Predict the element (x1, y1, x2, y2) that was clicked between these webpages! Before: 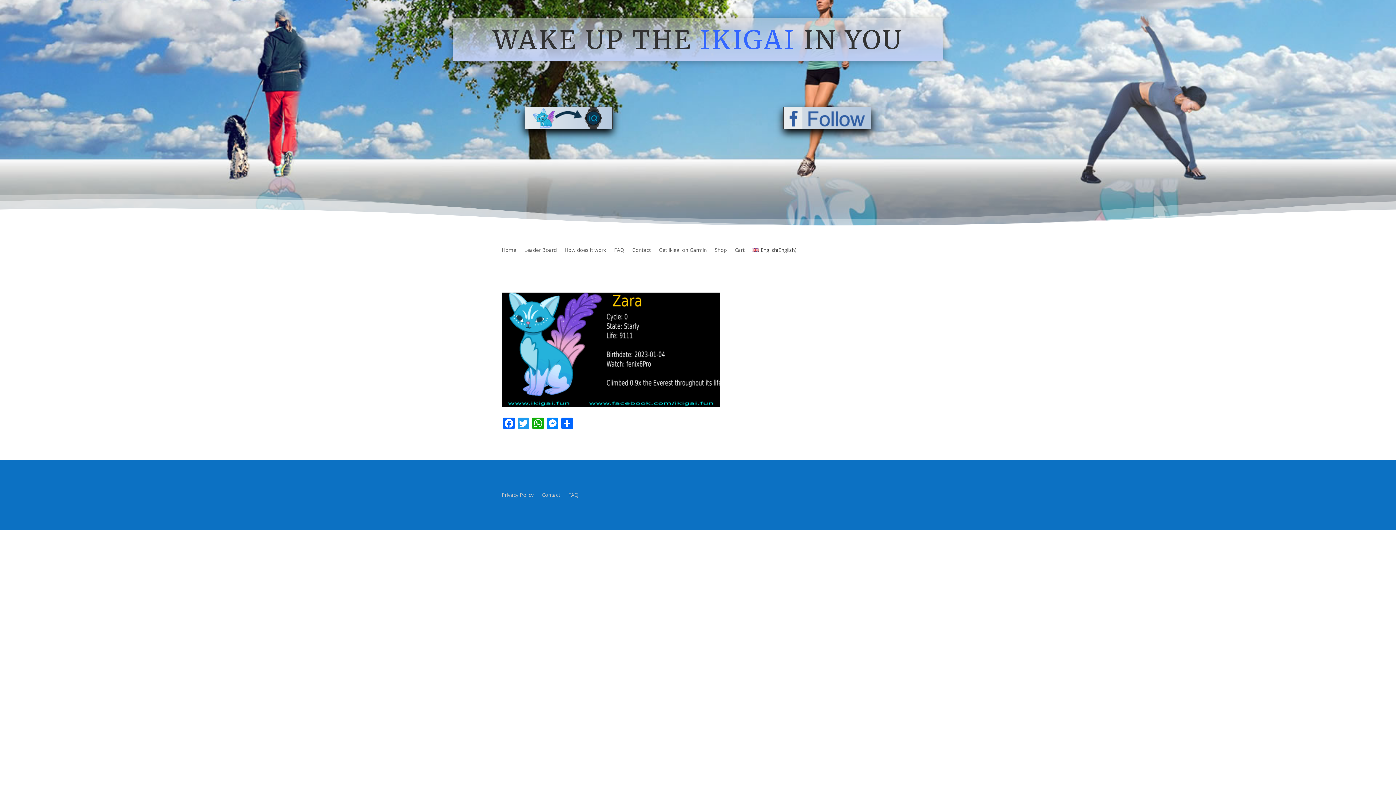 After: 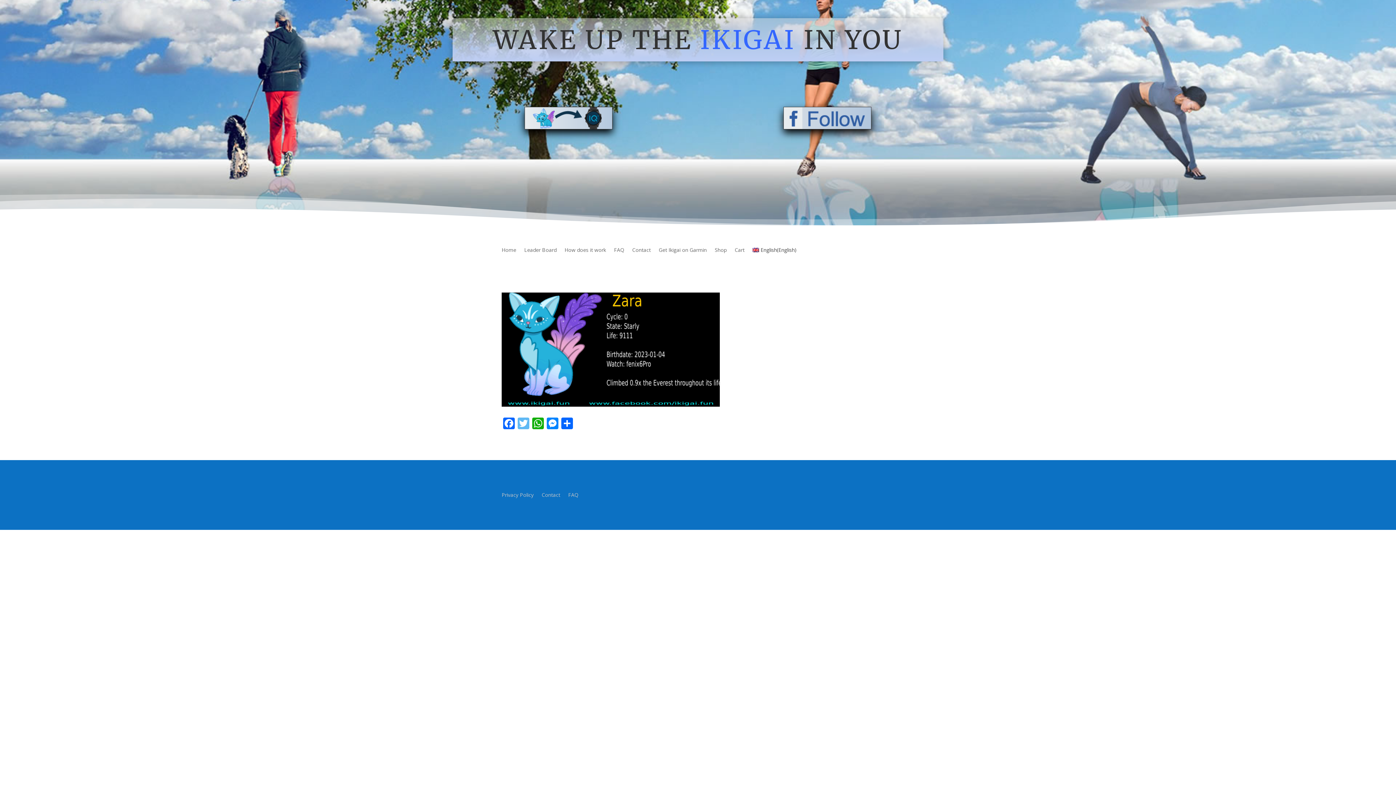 Action: bbox: (516, 417, 530, 430) label: Twitter